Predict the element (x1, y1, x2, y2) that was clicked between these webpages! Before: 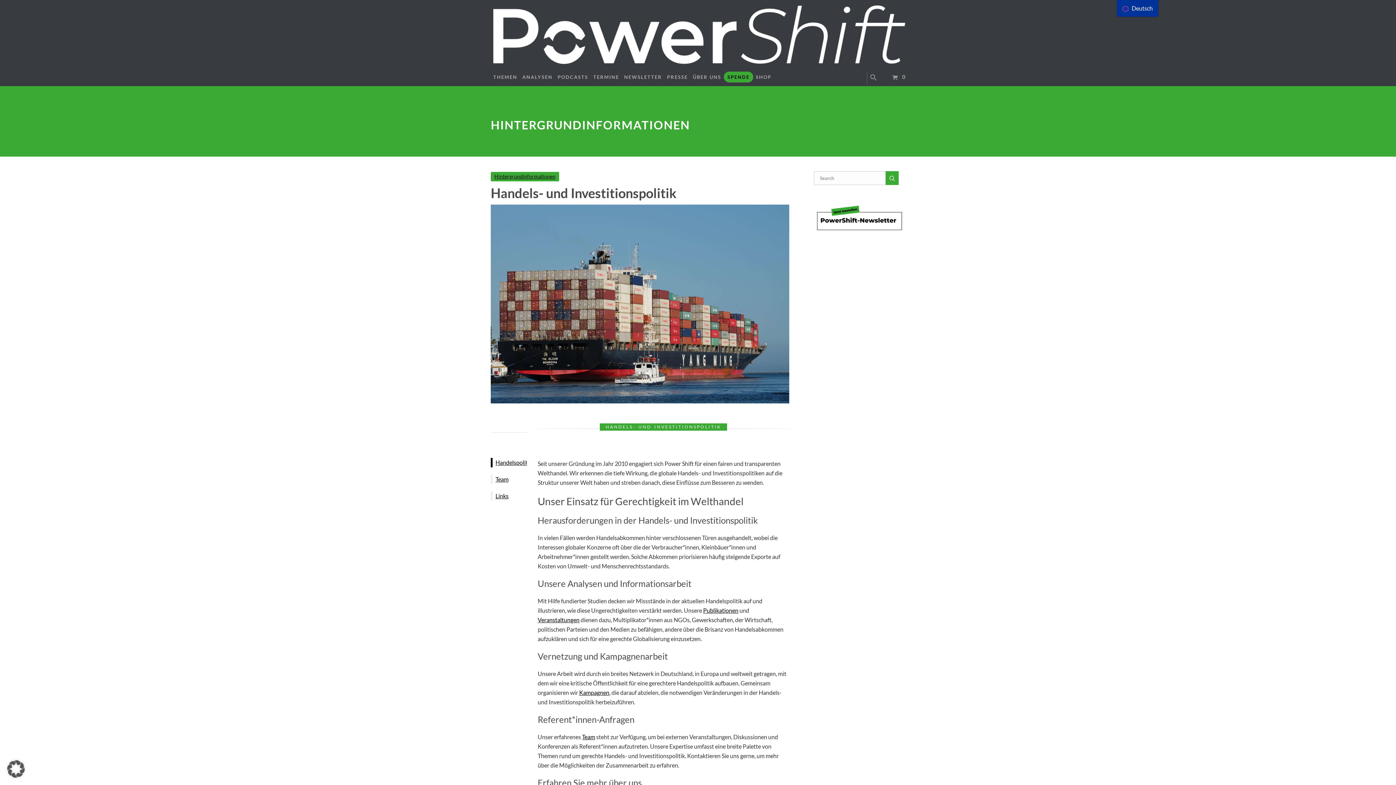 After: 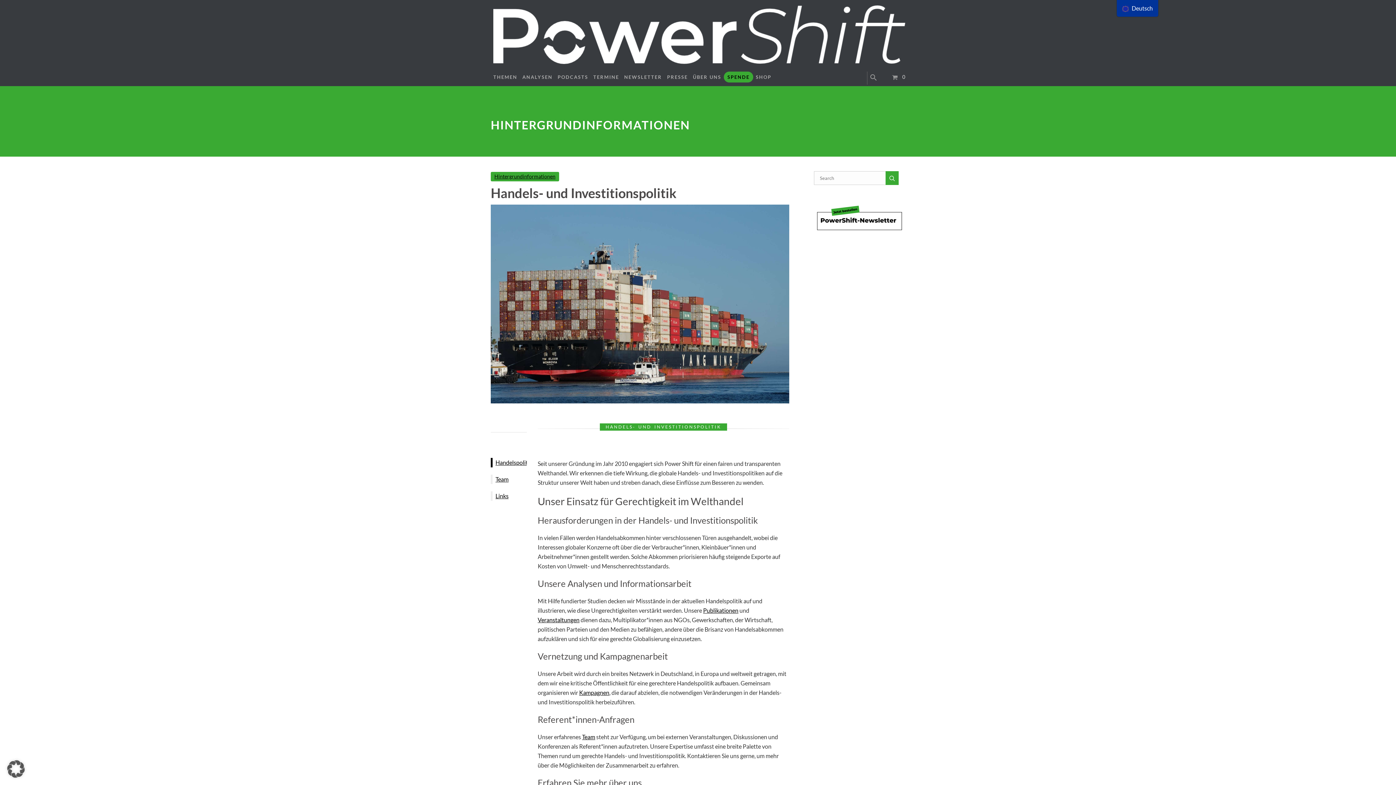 Action: label: Team bbox: (582, 733, 595, 740)